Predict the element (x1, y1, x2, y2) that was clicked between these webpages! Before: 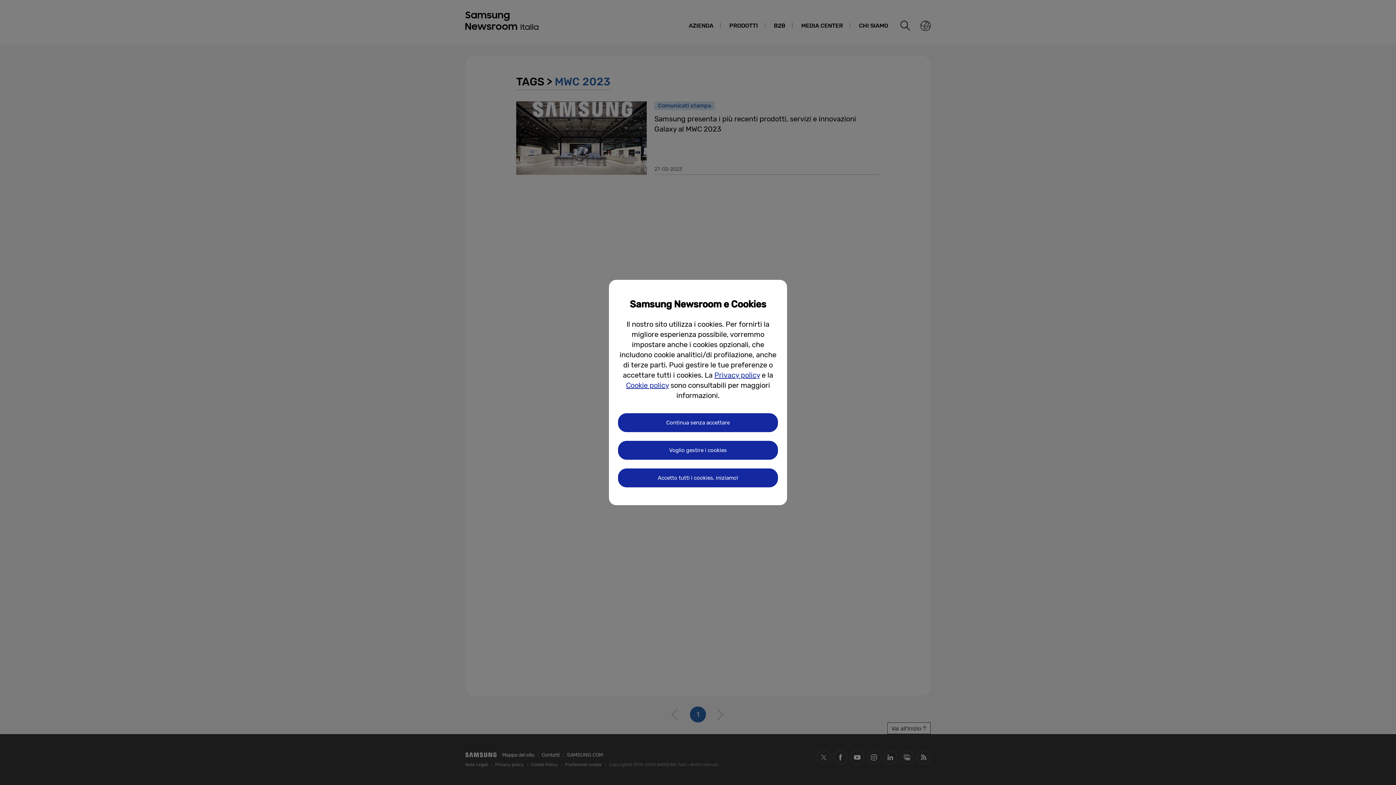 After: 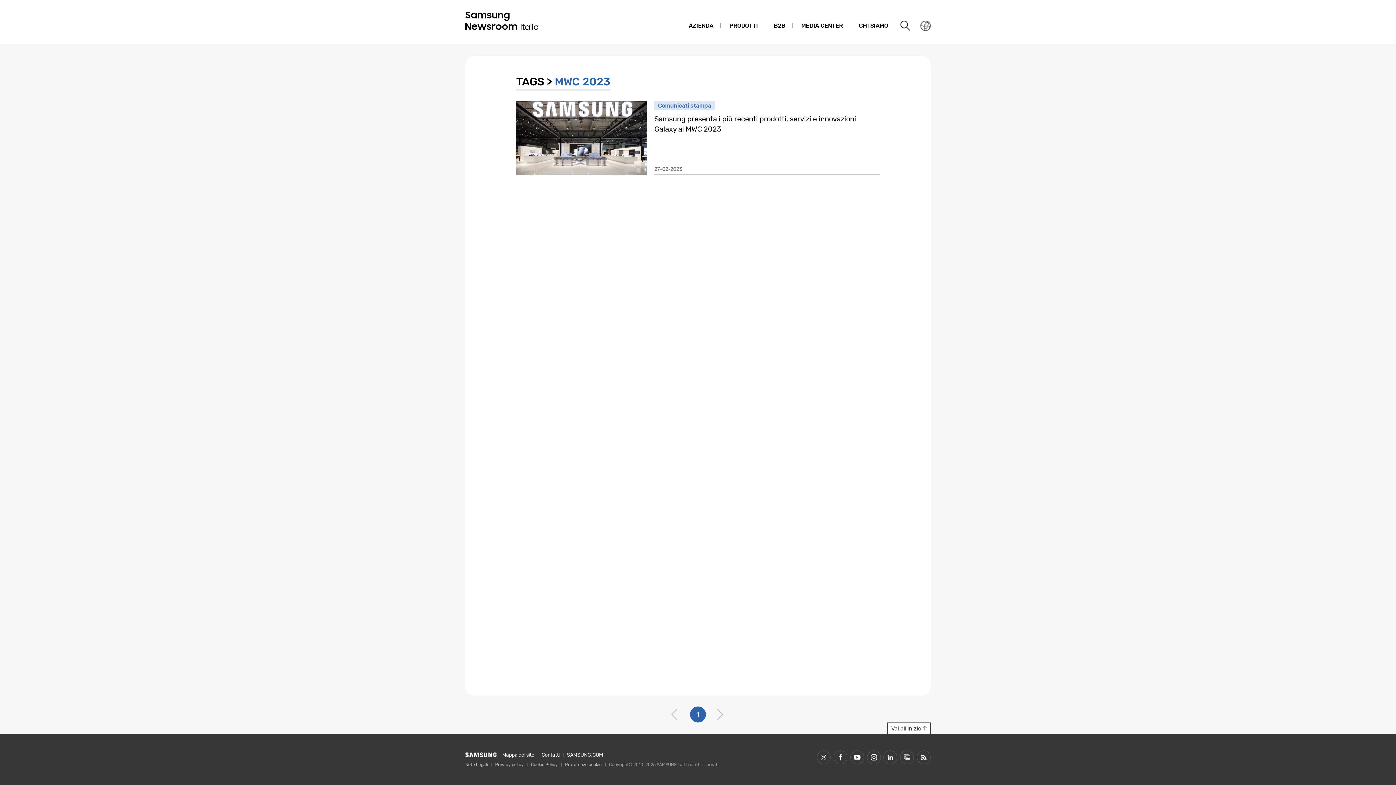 Action: bbox: (618, 413, 778, 432) label: Continua senza accettare